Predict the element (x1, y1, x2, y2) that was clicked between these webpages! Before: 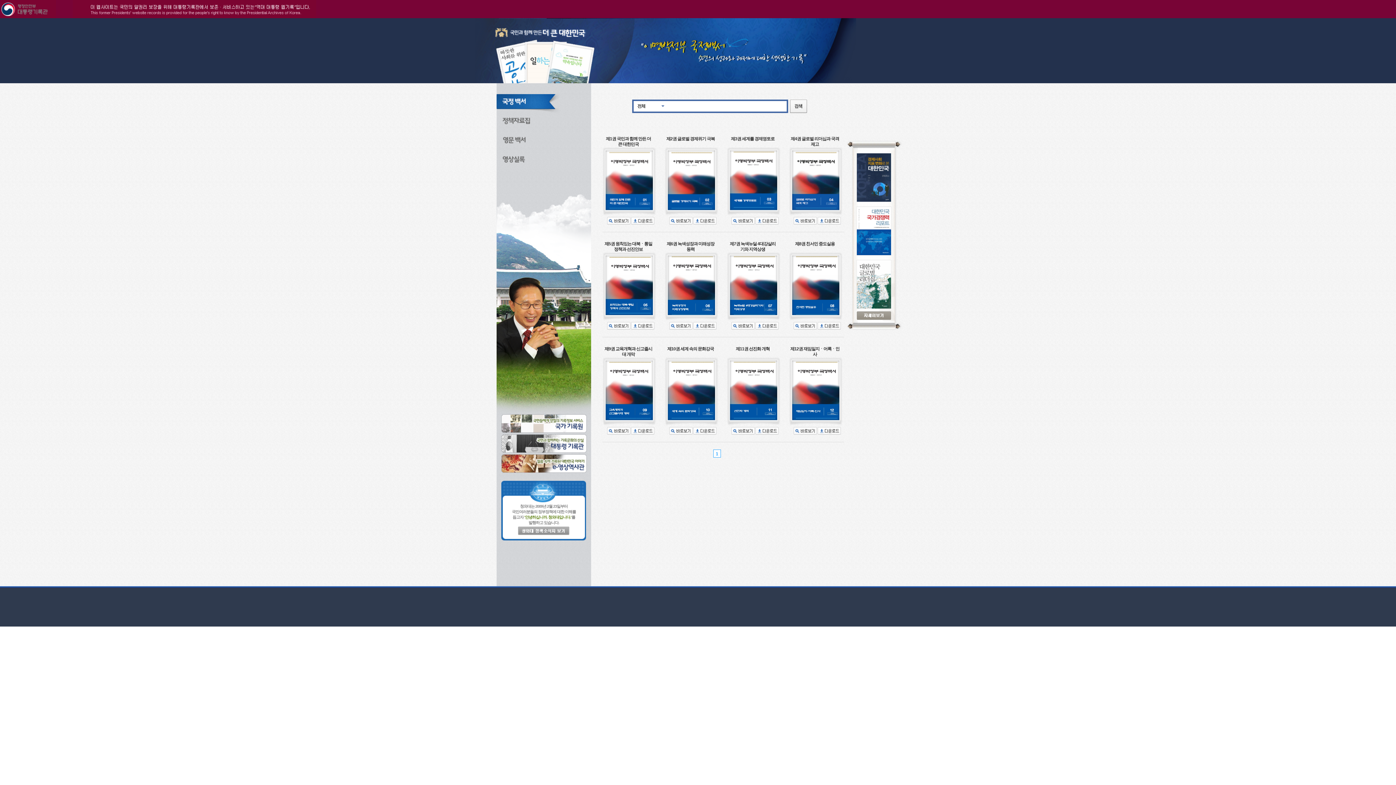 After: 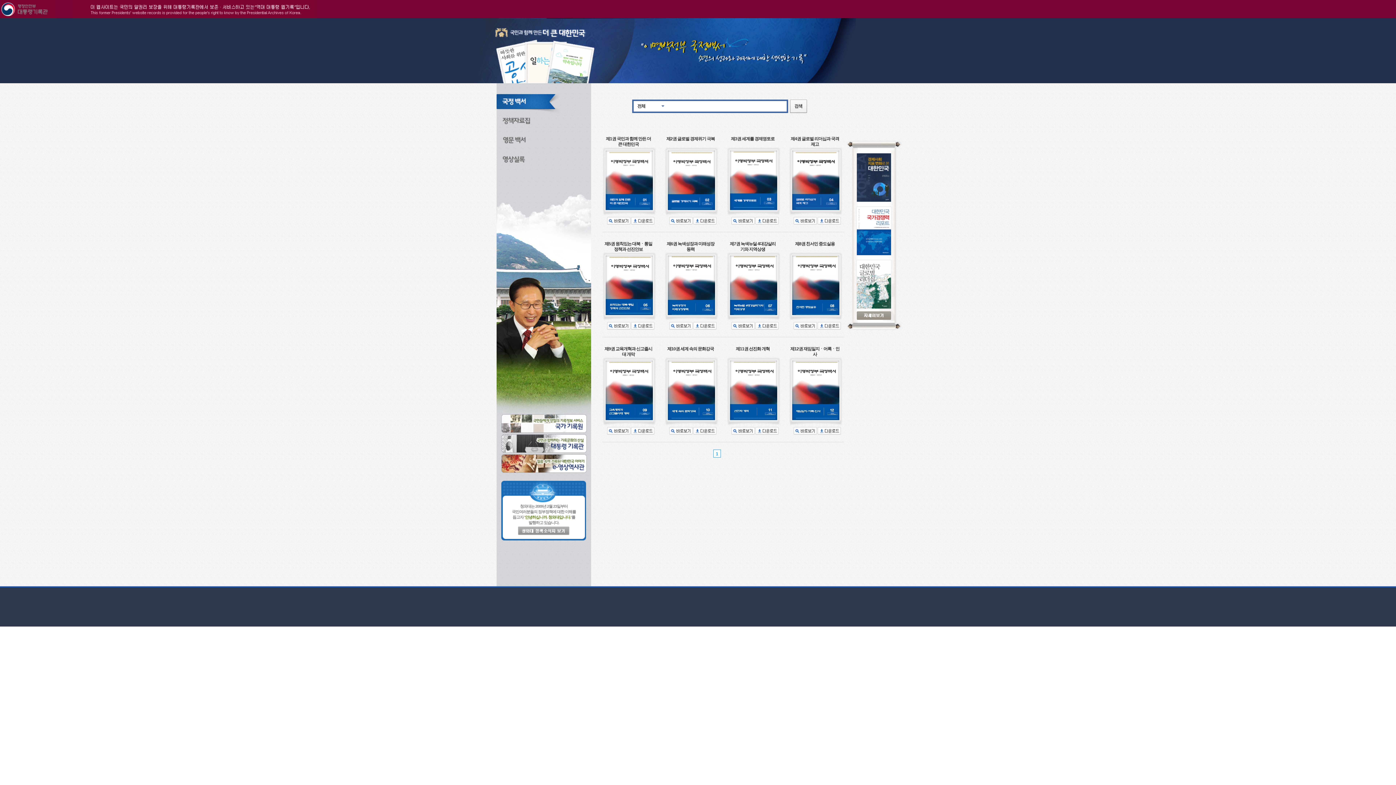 Action: bbox: (693, 428, 716, 433)